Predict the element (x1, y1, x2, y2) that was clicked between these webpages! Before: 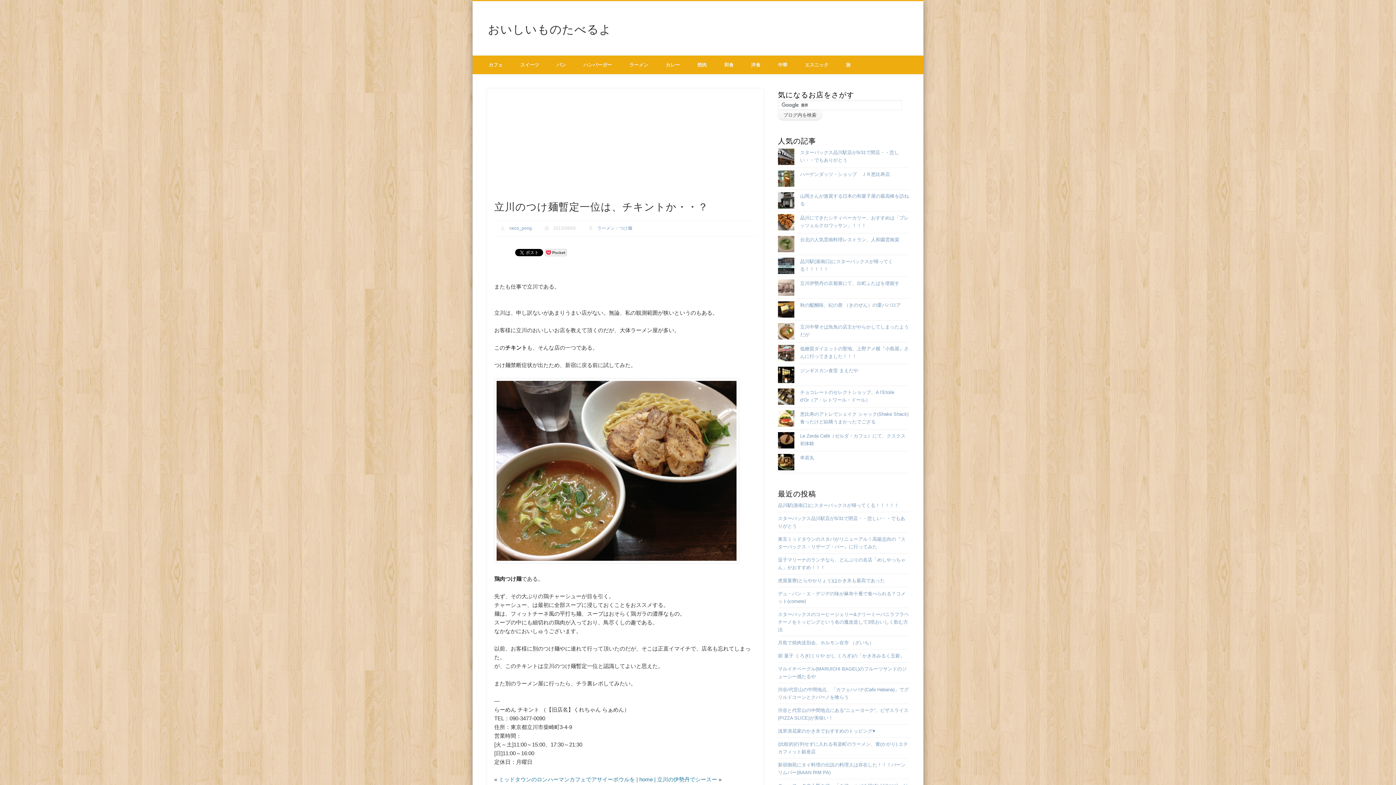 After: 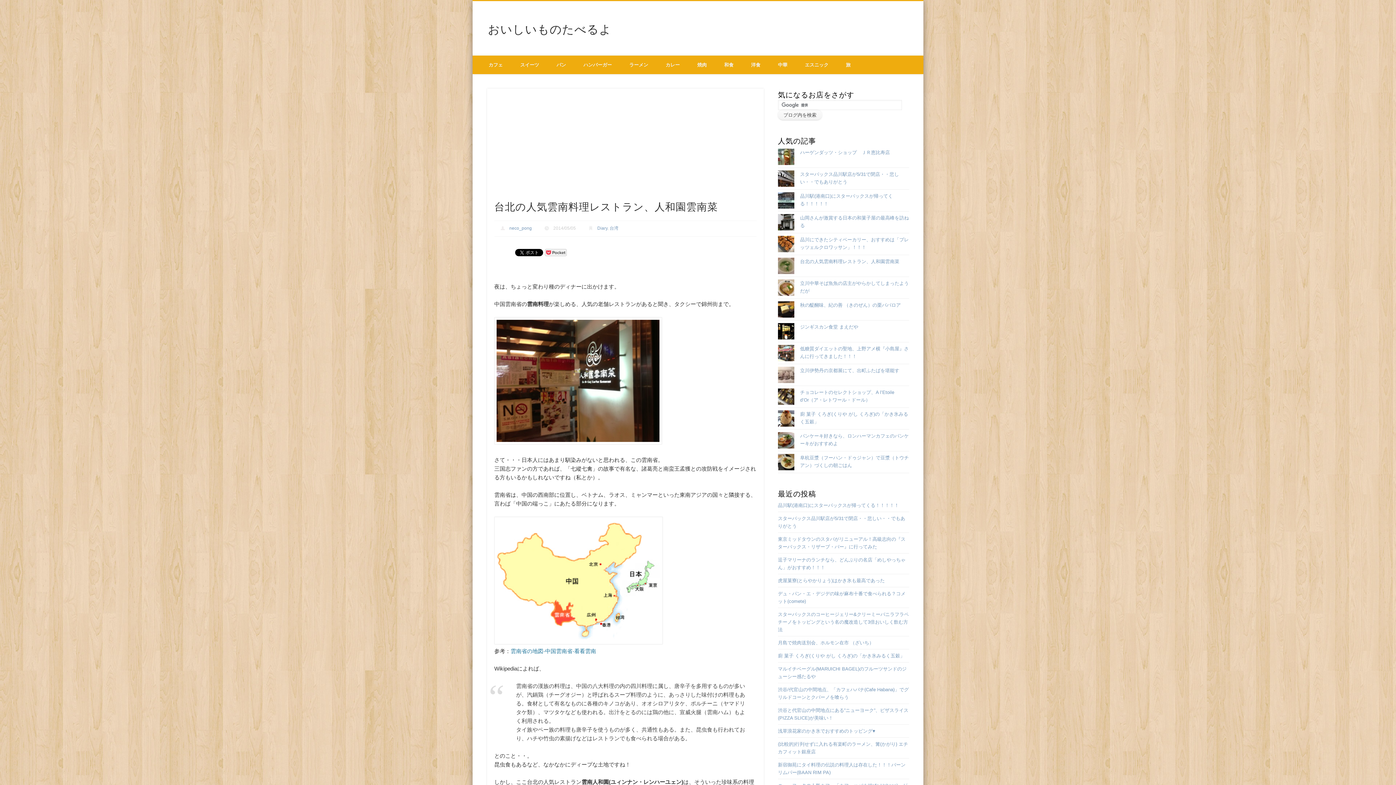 Action: label: 台北の人気雲南料理レストラン、人和園雲南菜 bbox: (800, 237, 899, 242)